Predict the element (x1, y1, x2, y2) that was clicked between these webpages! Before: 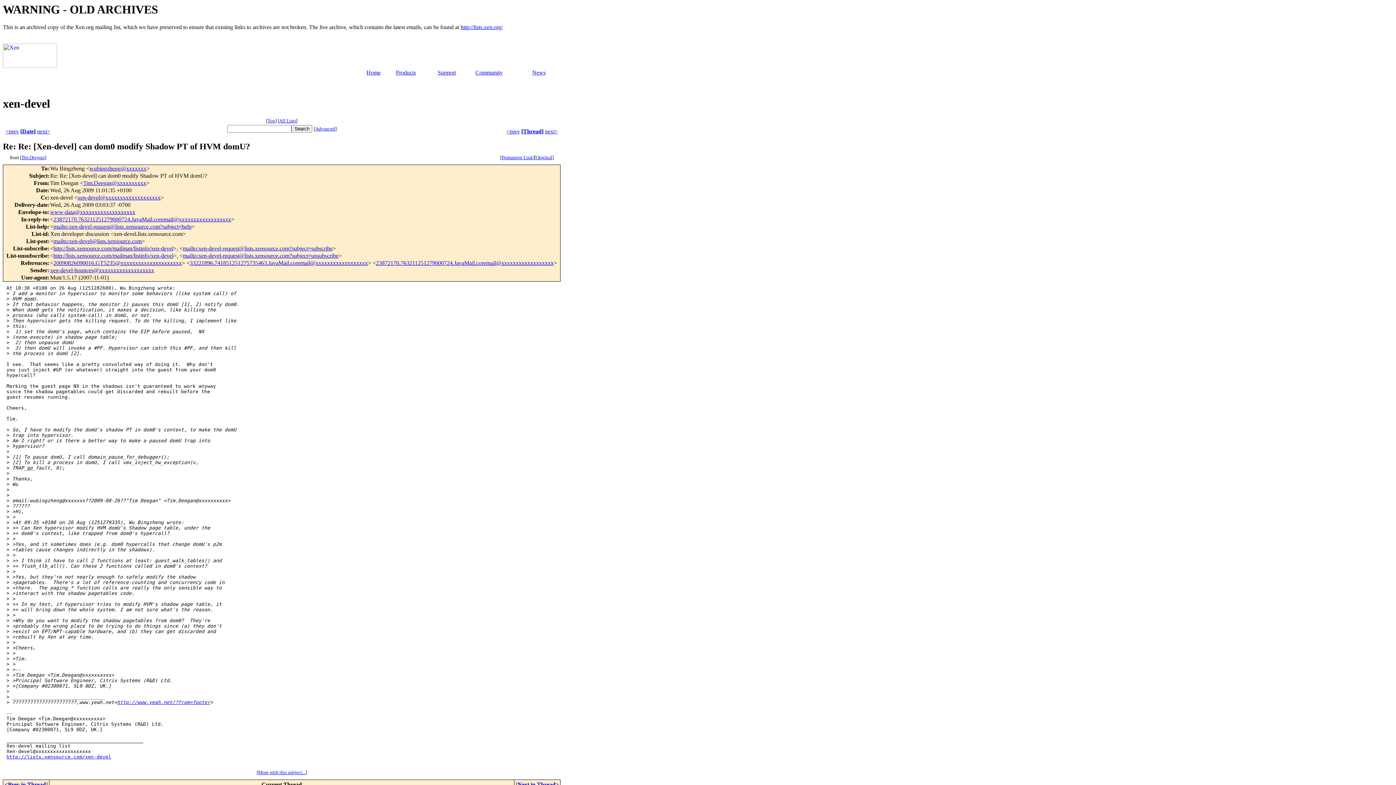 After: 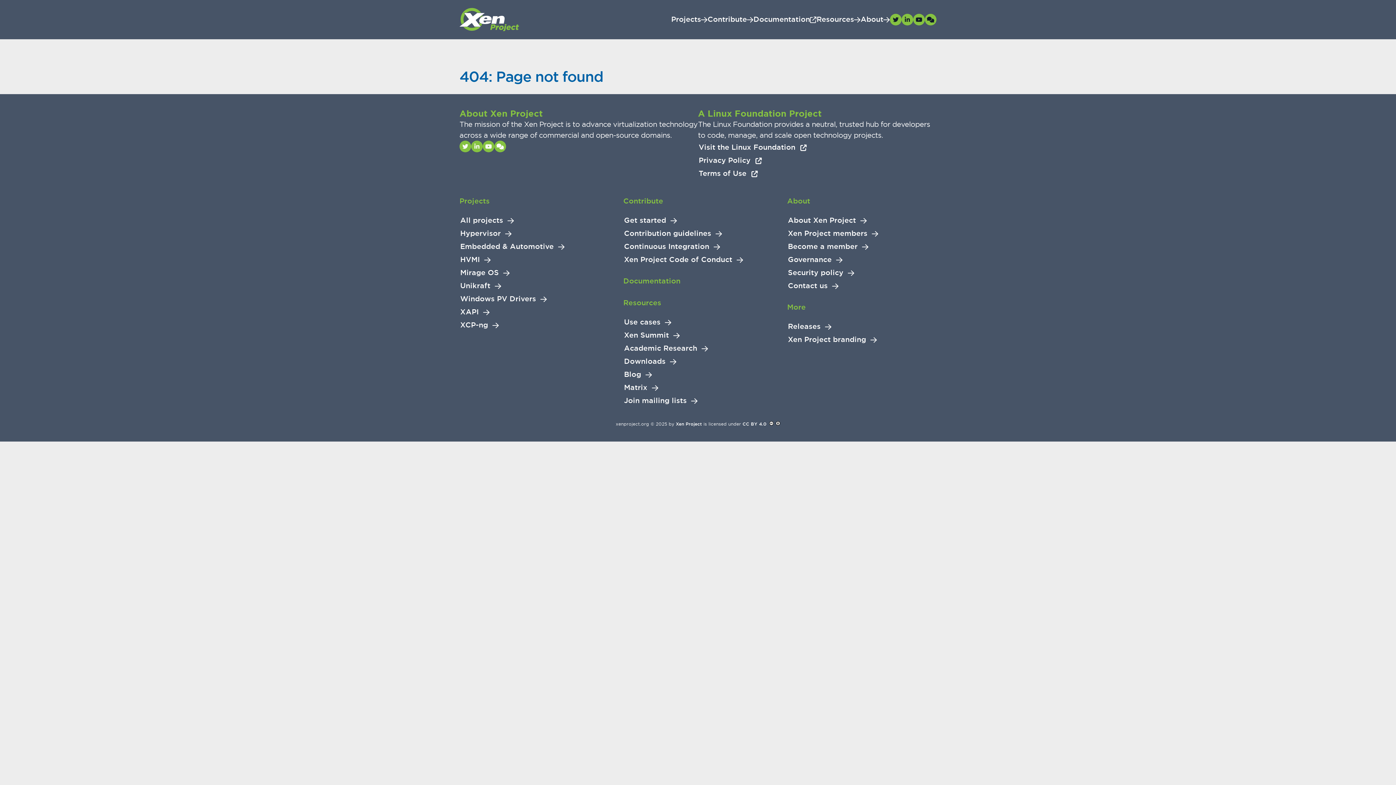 Action: bbox: (396, 69, 416, 75) label: Products